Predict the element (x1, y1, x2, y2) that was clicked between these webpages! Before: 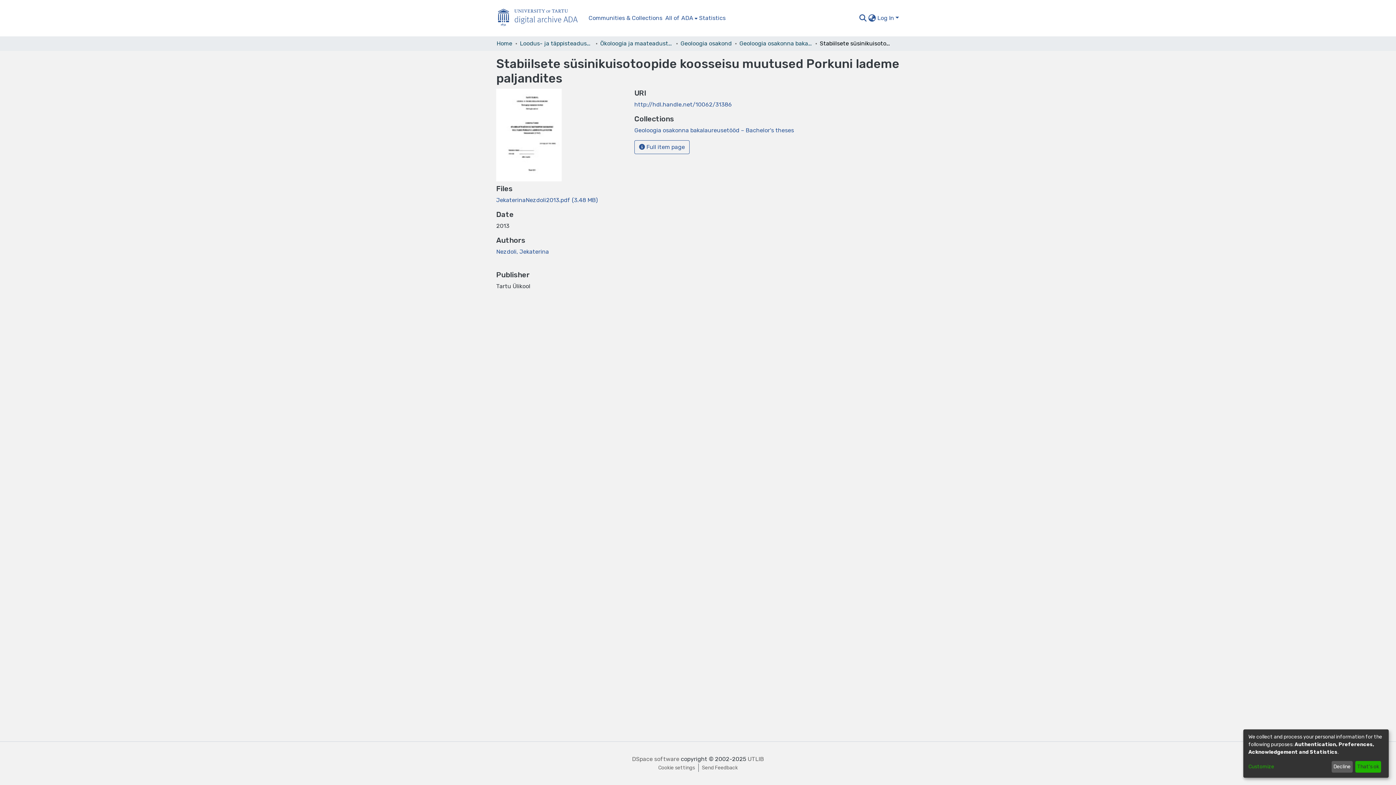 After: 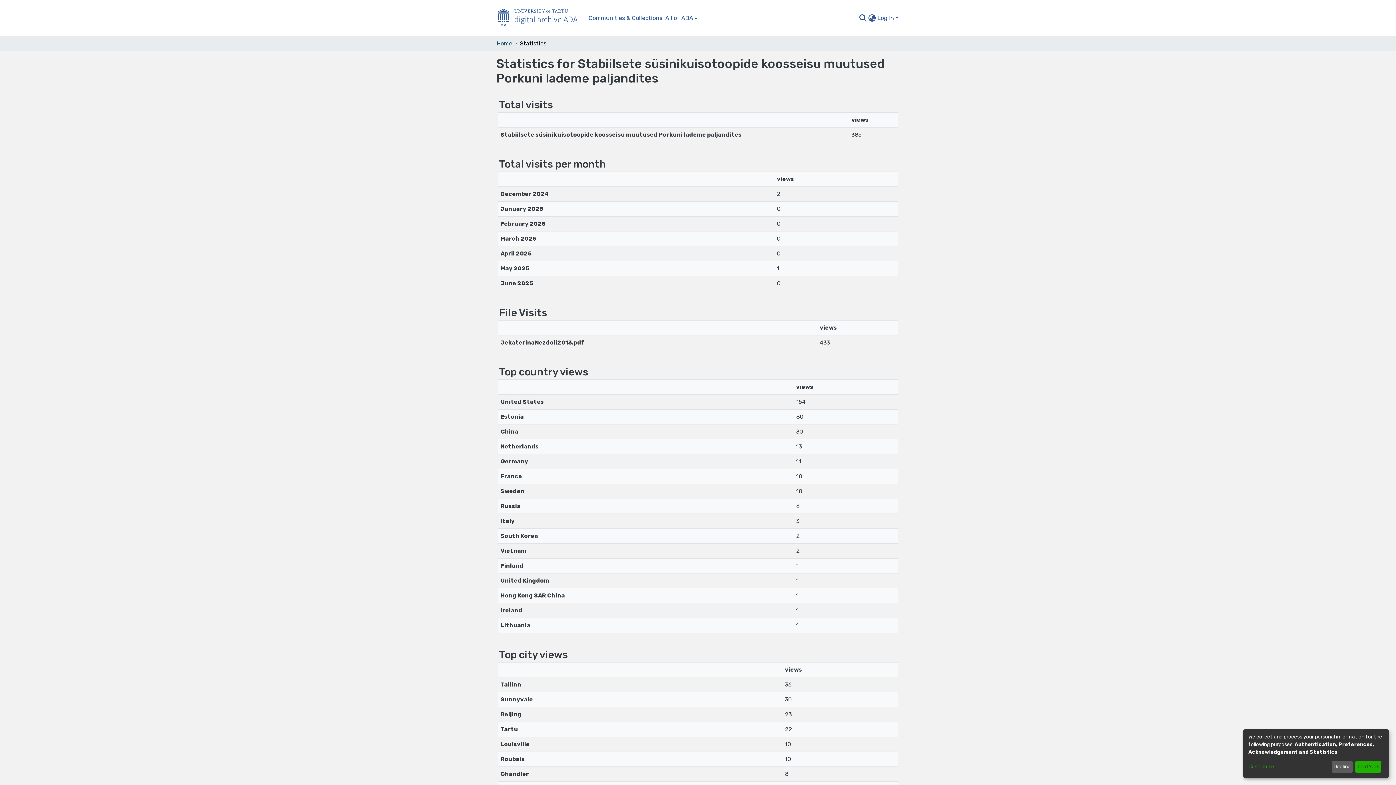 Action: bbox: (697, 13, 727, 22) label: Statistics